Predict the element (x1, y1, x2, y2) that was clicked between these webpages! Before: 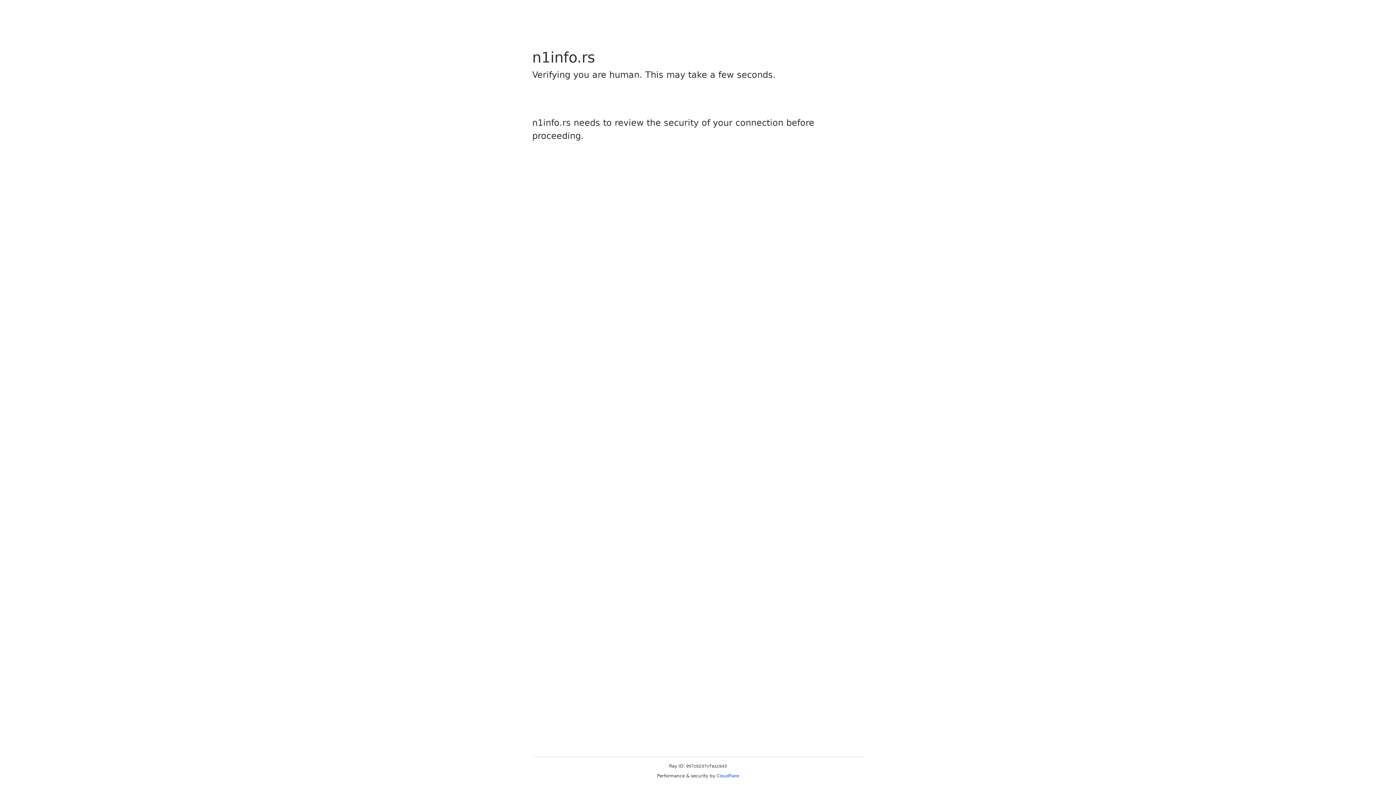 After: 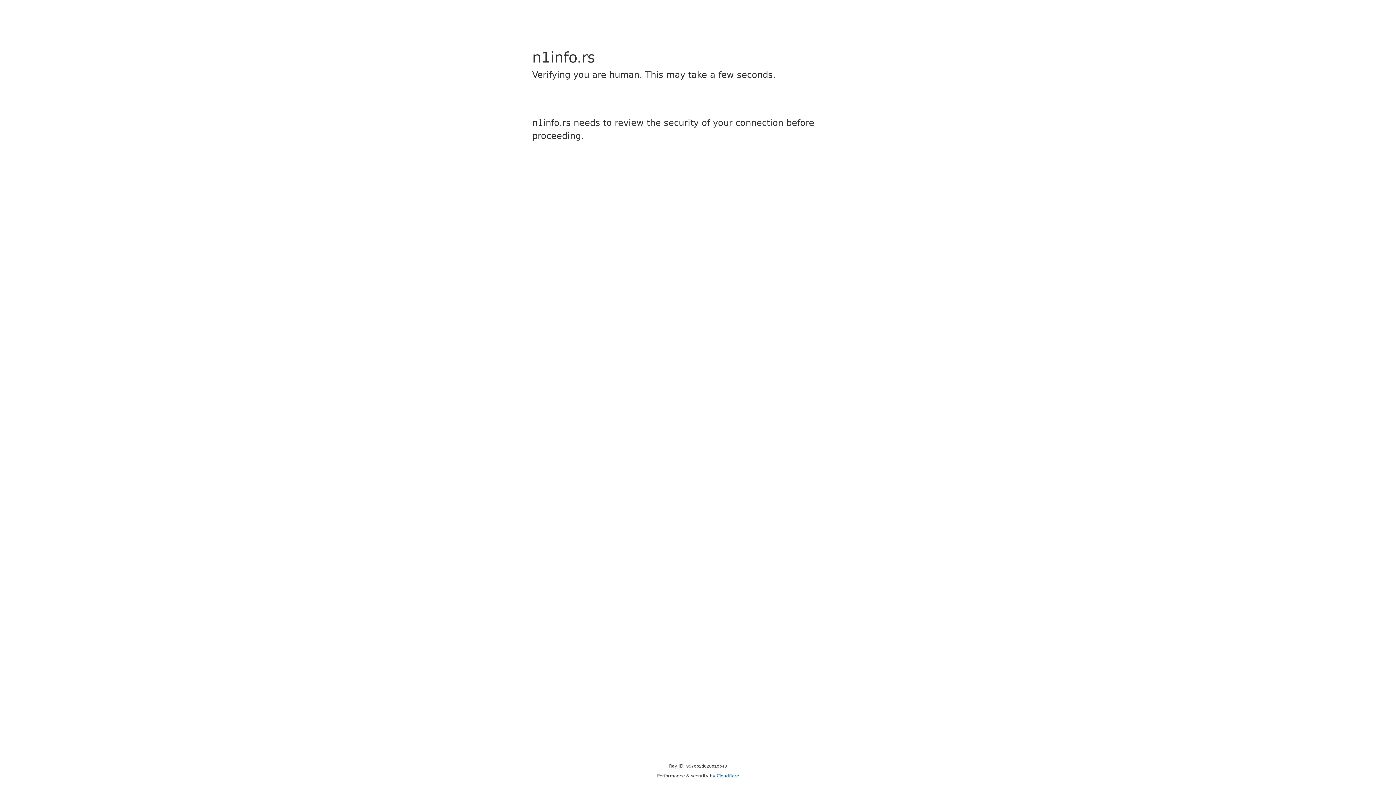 Action: label: Cloudflare bbox: (716, 773, 739, 778)